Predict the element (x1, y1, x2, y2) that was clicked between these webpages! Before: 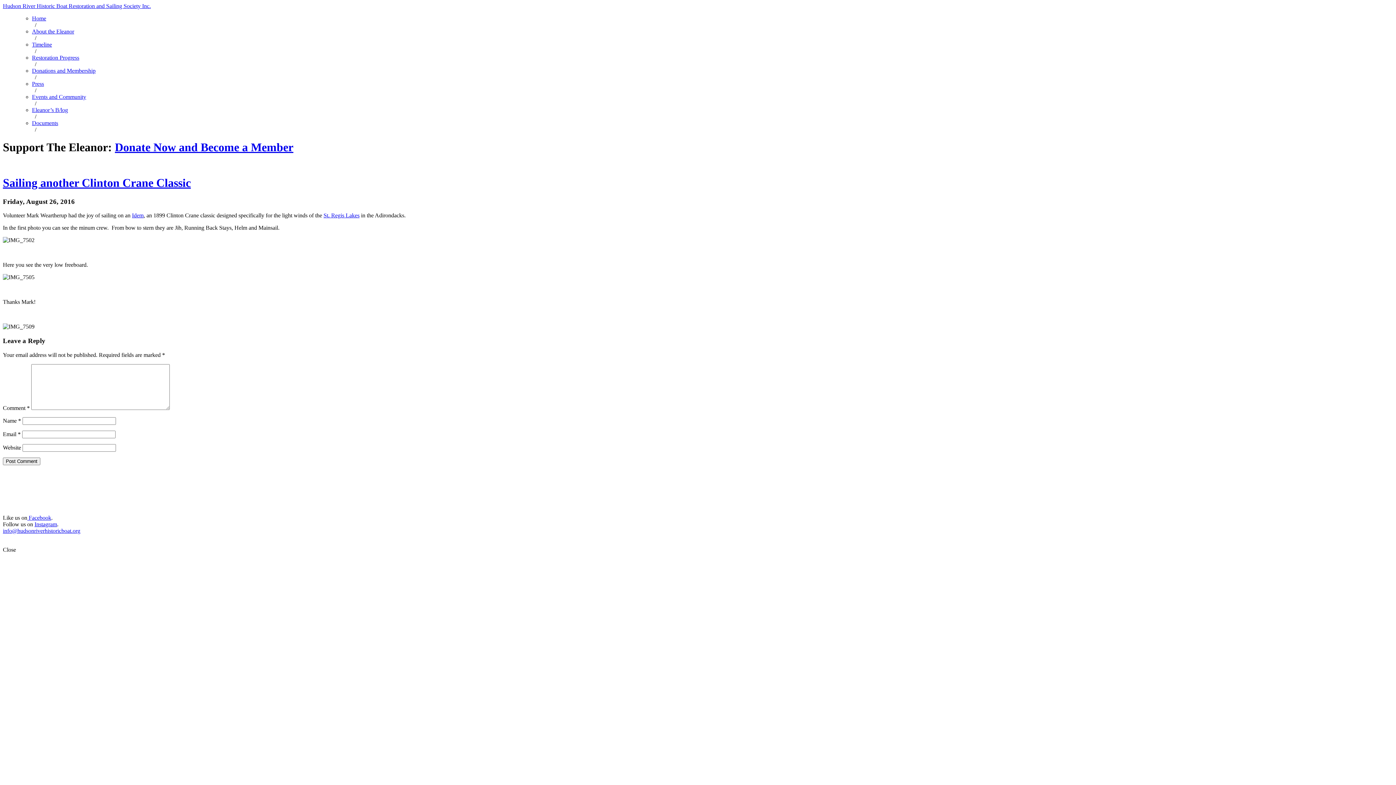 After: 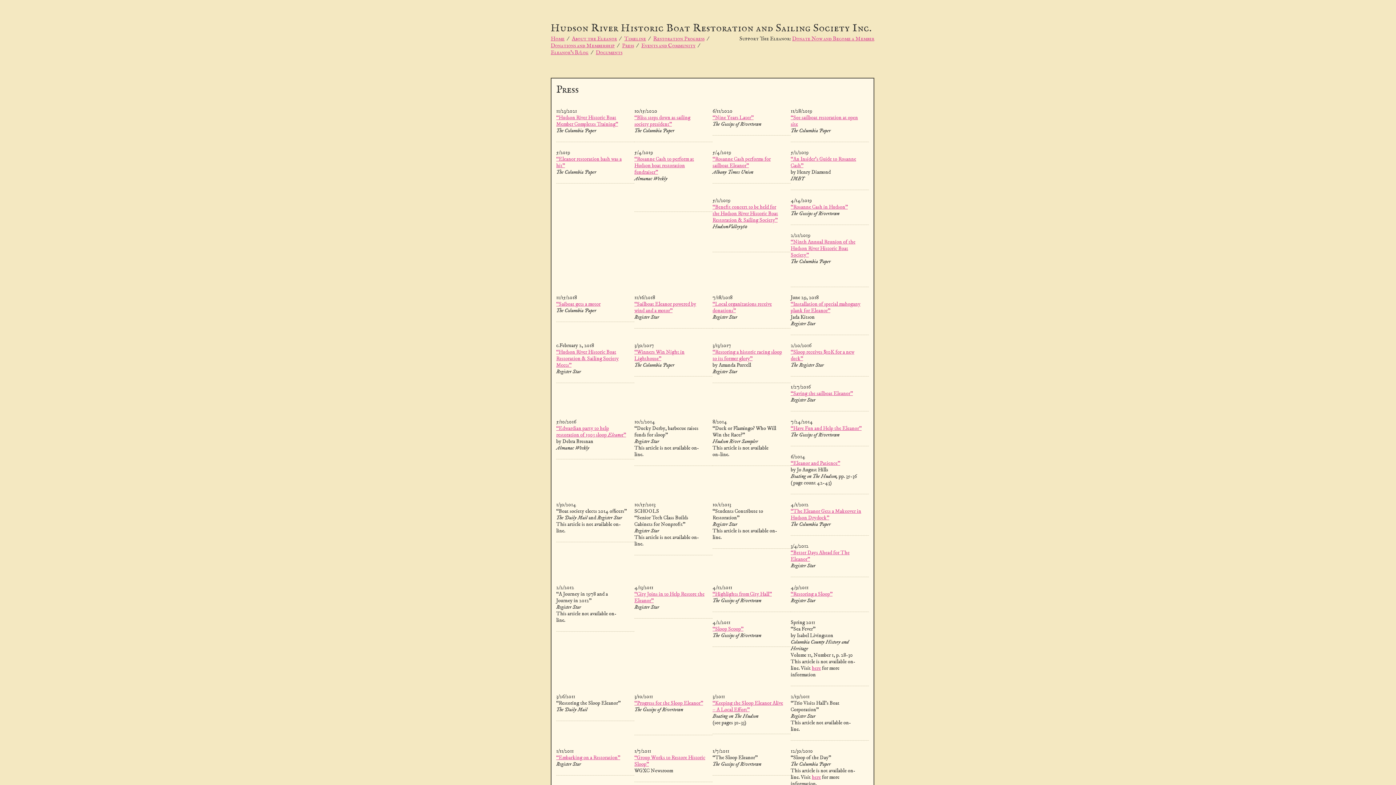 Action: bbox: (32, 80, 44, 86) label: Press